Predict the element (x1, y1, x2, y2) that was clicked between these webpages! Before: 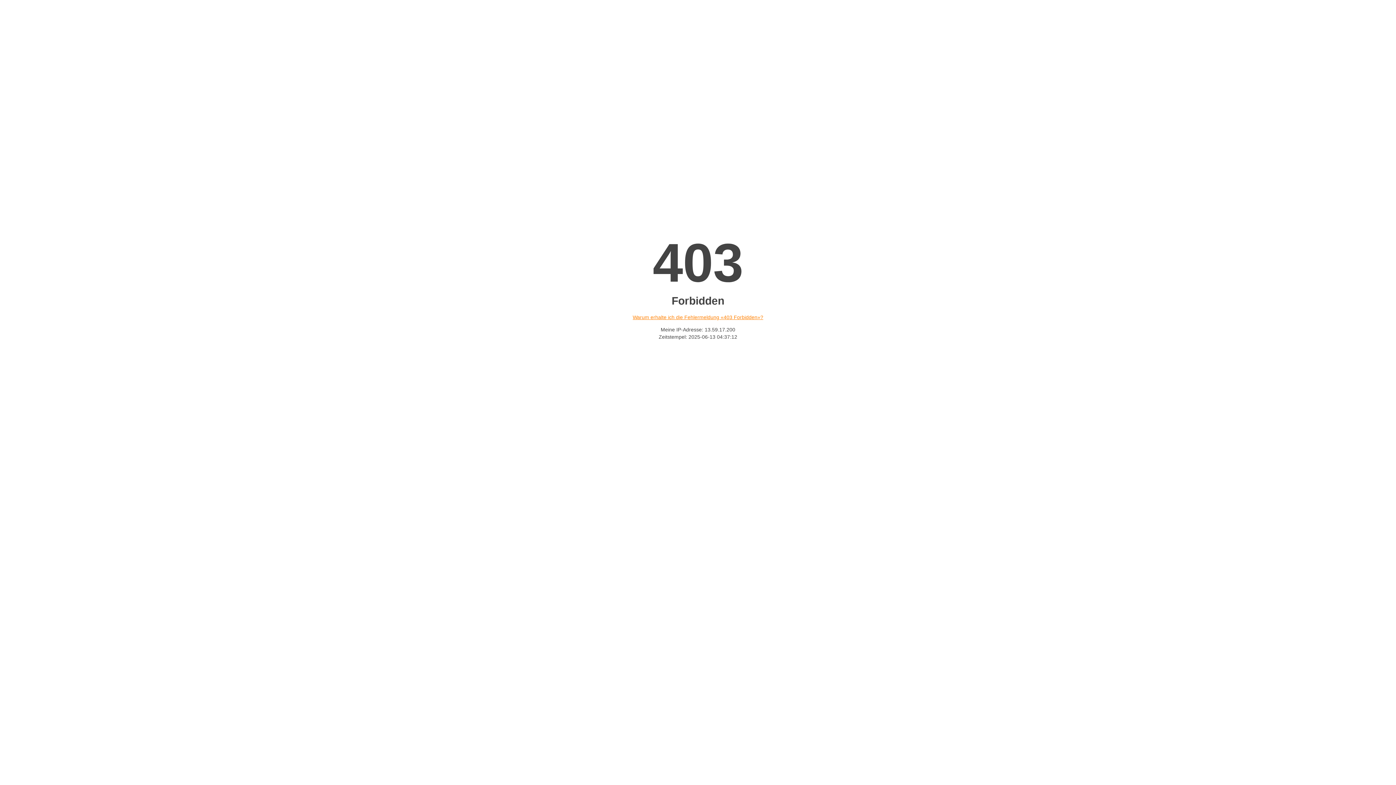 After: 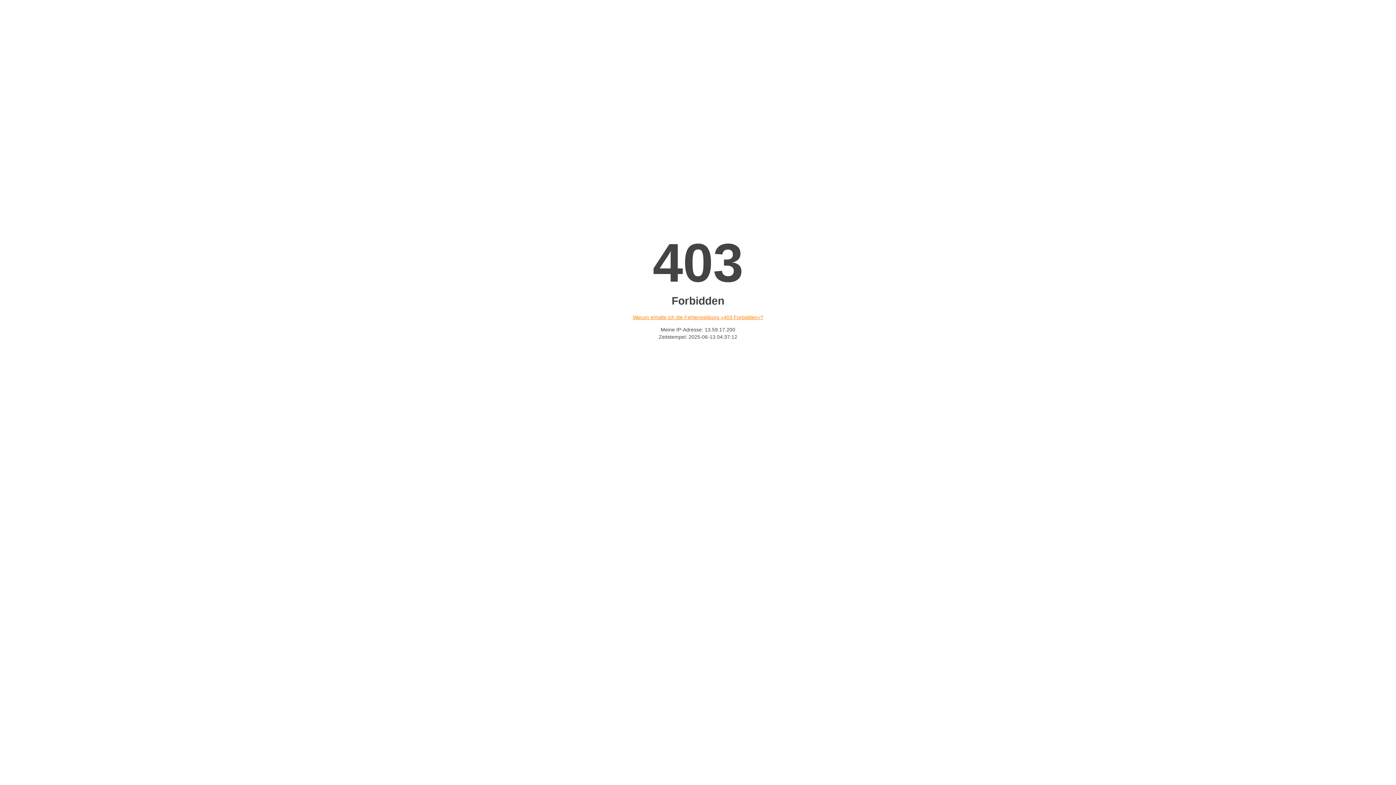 Action: bbox: (632, 314, 763, 320) label: Warum erhalte ich die Fehlermeldung «403 Forbidden»?